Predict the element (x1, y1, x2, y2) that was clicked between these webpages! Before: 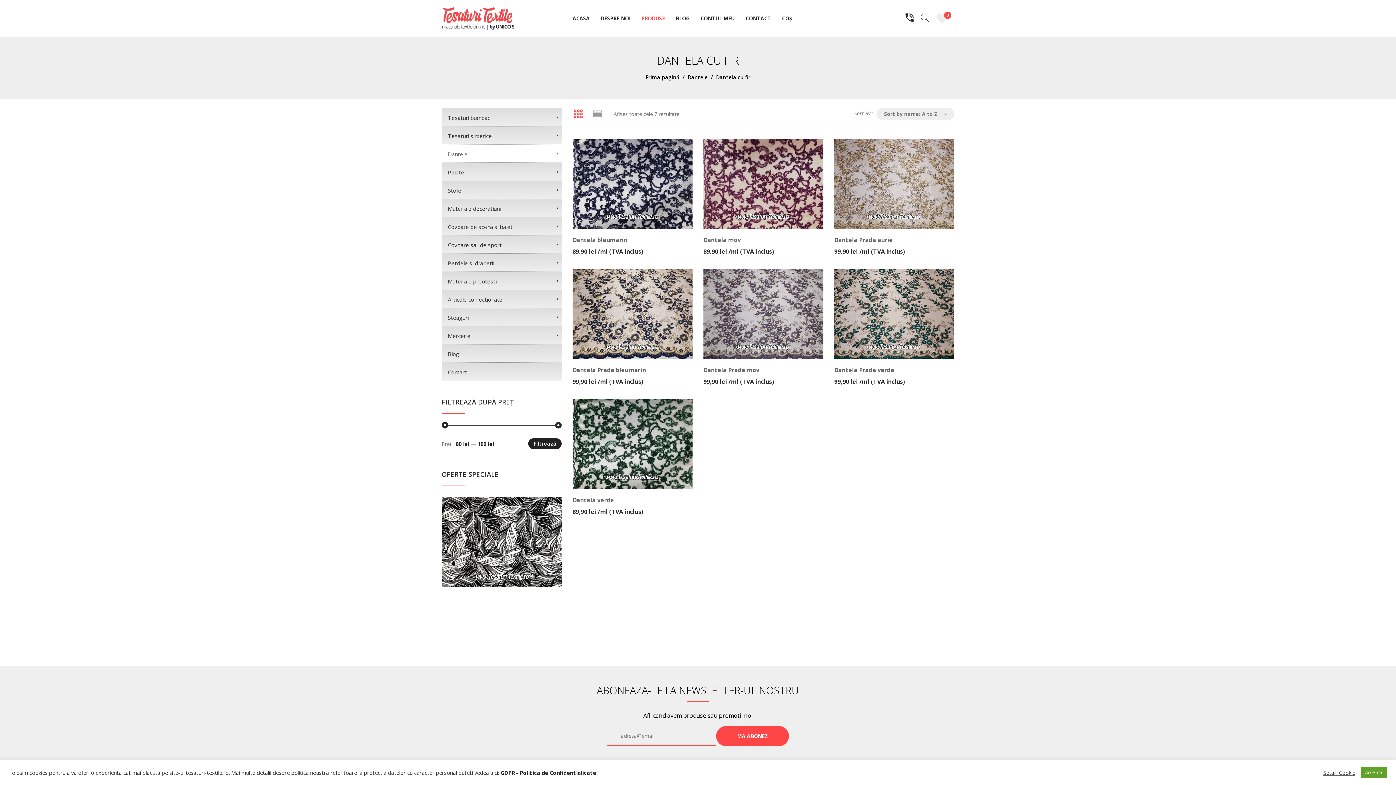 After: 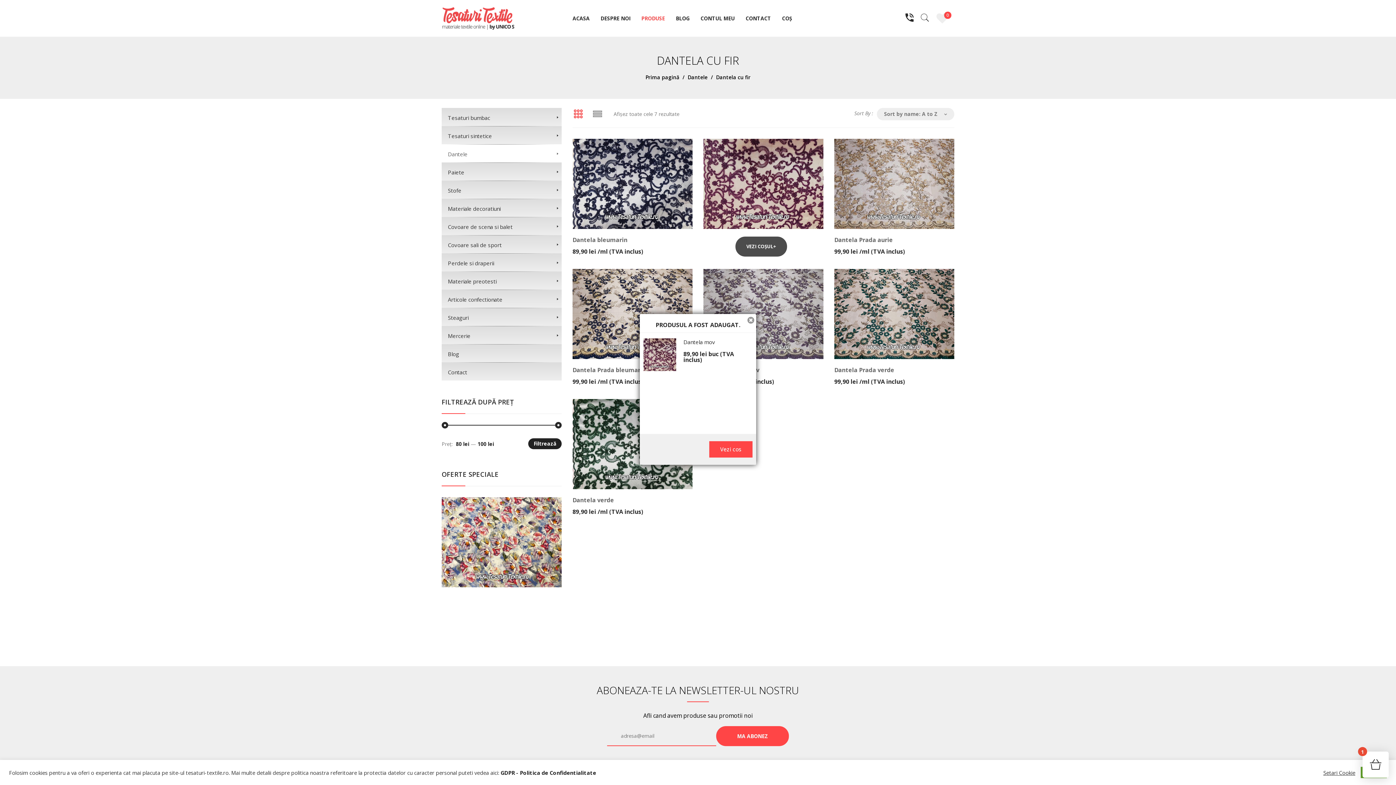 Action: bbox: (745, 239, 788, 253) label: Adaugă în coș: &lbquo;Dantela mov”